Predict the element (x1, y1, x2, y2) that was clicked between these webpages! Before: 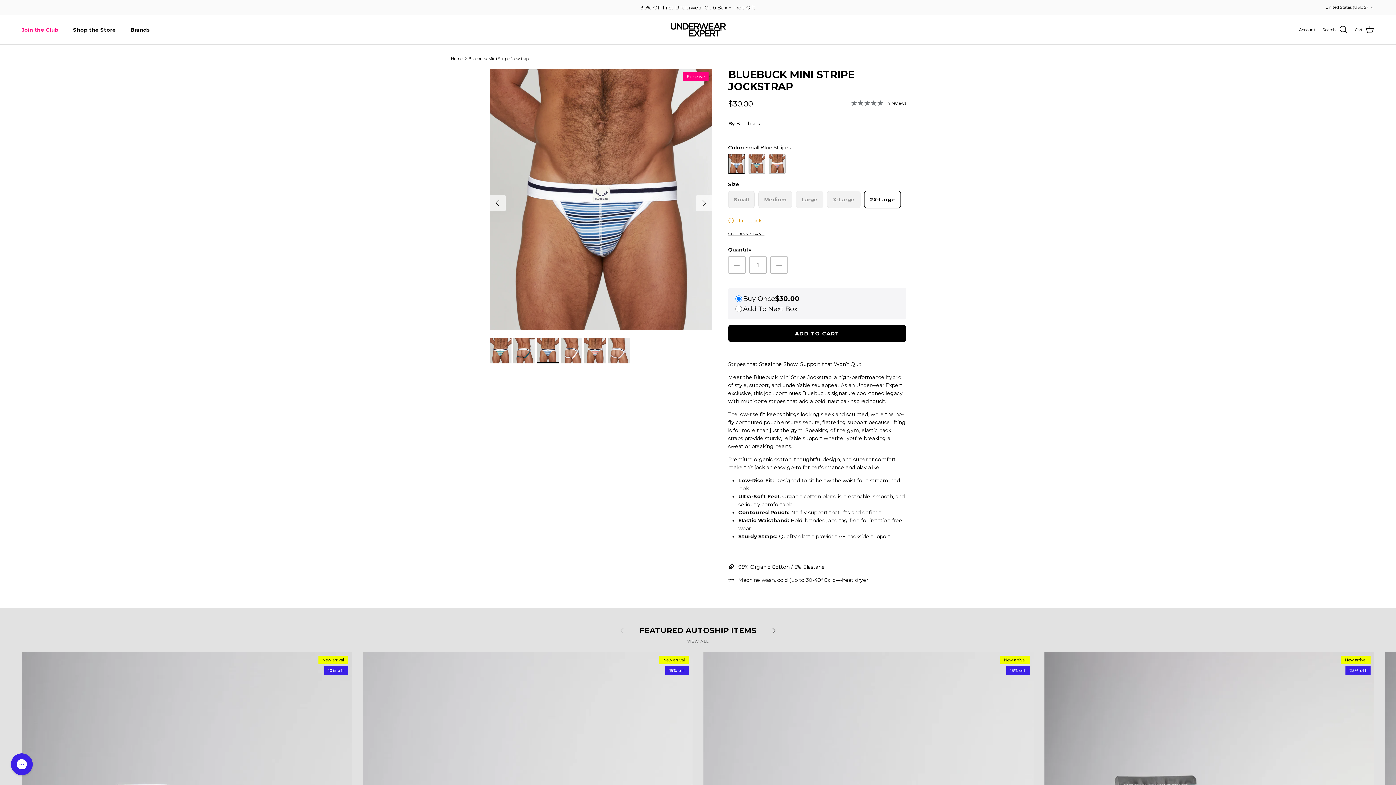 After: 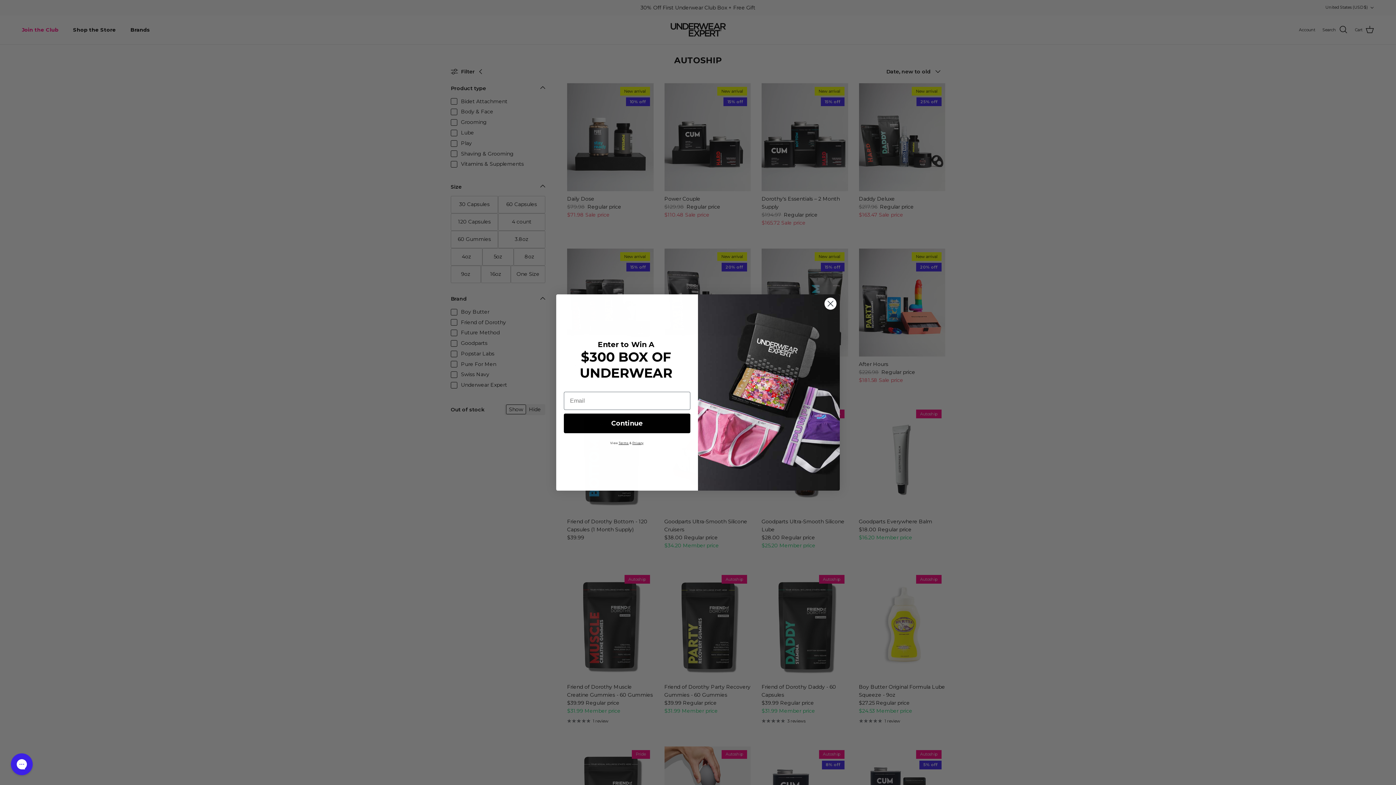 Action: label: VIEW ALL bbox: (687, 639, 708, 644)